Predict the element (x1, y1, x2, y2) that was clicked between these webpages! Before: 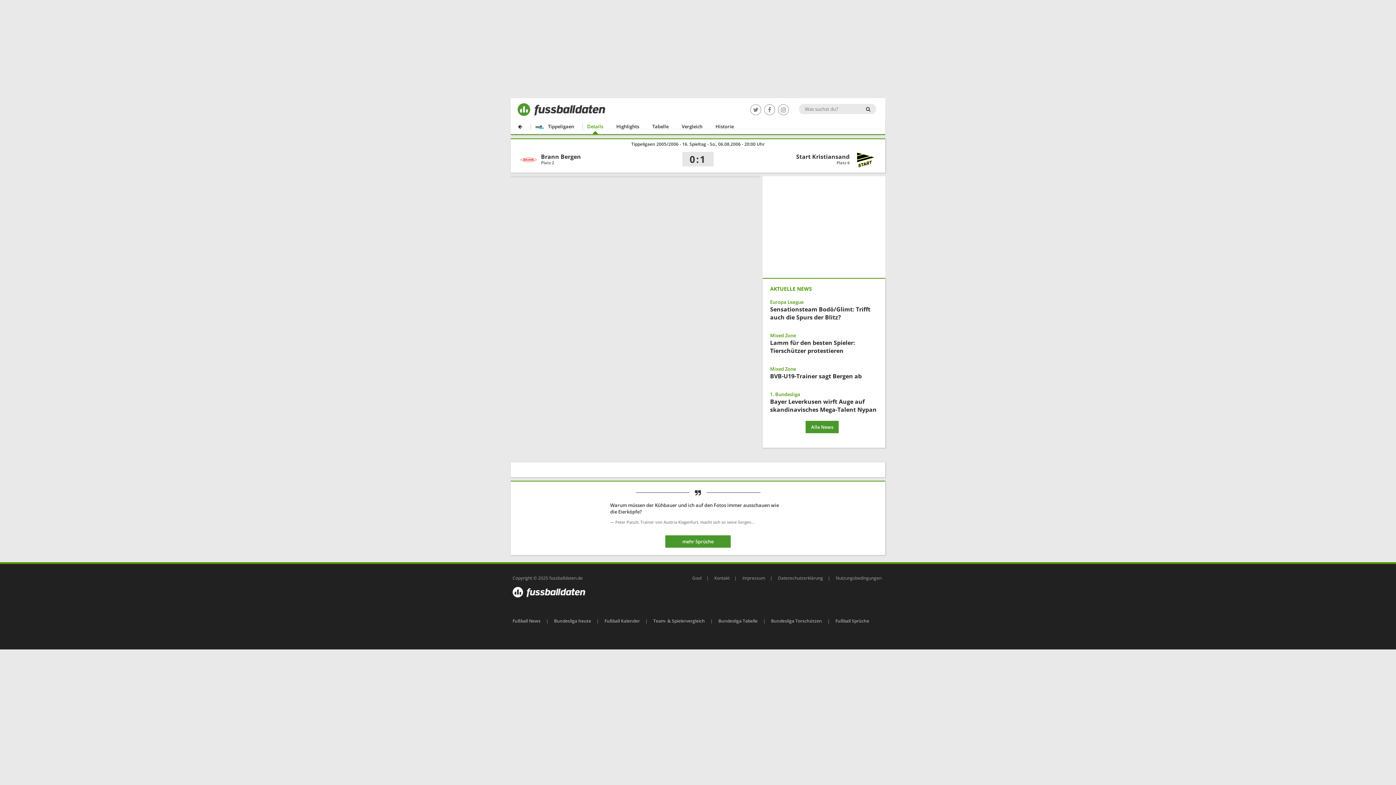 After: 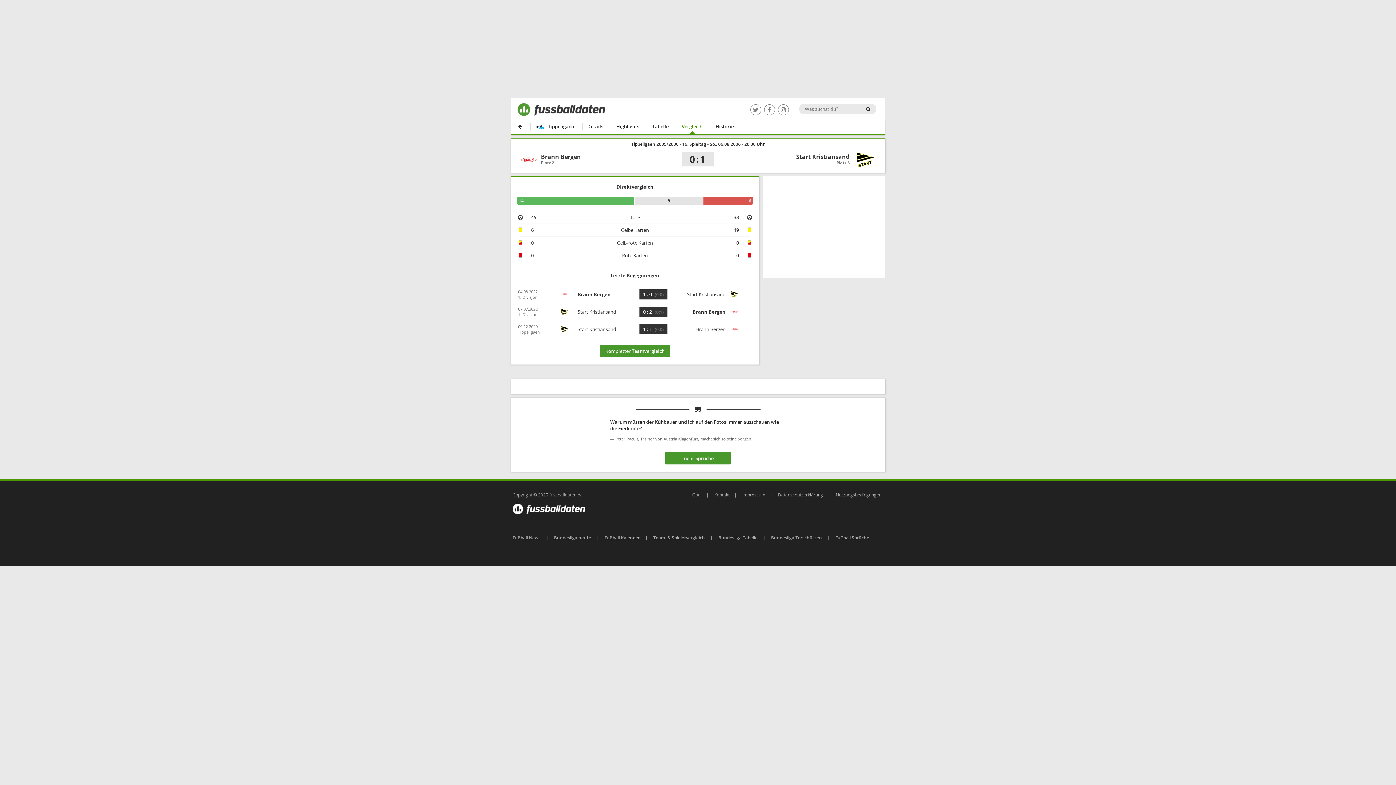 Action: bbox: (675, 123, 709, 134) label: Vergleich